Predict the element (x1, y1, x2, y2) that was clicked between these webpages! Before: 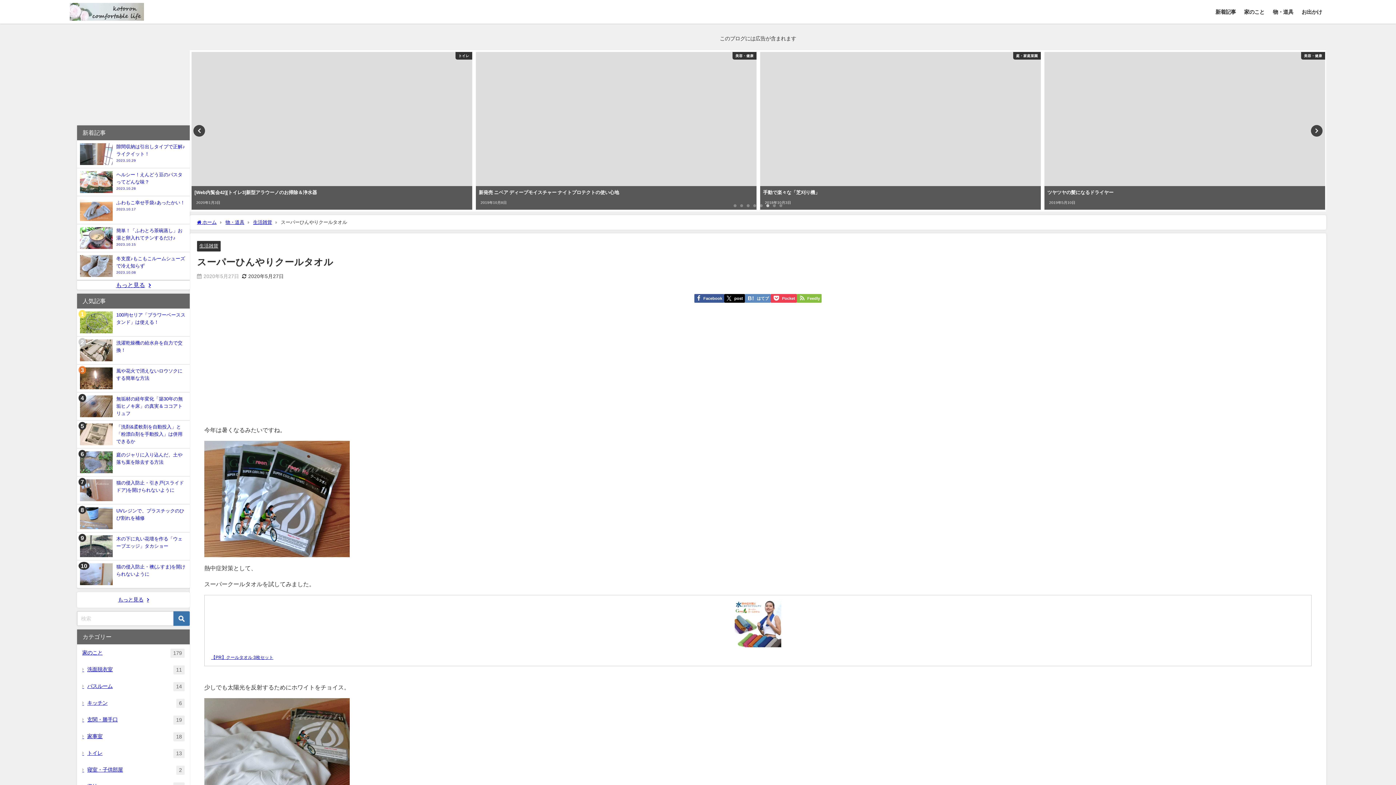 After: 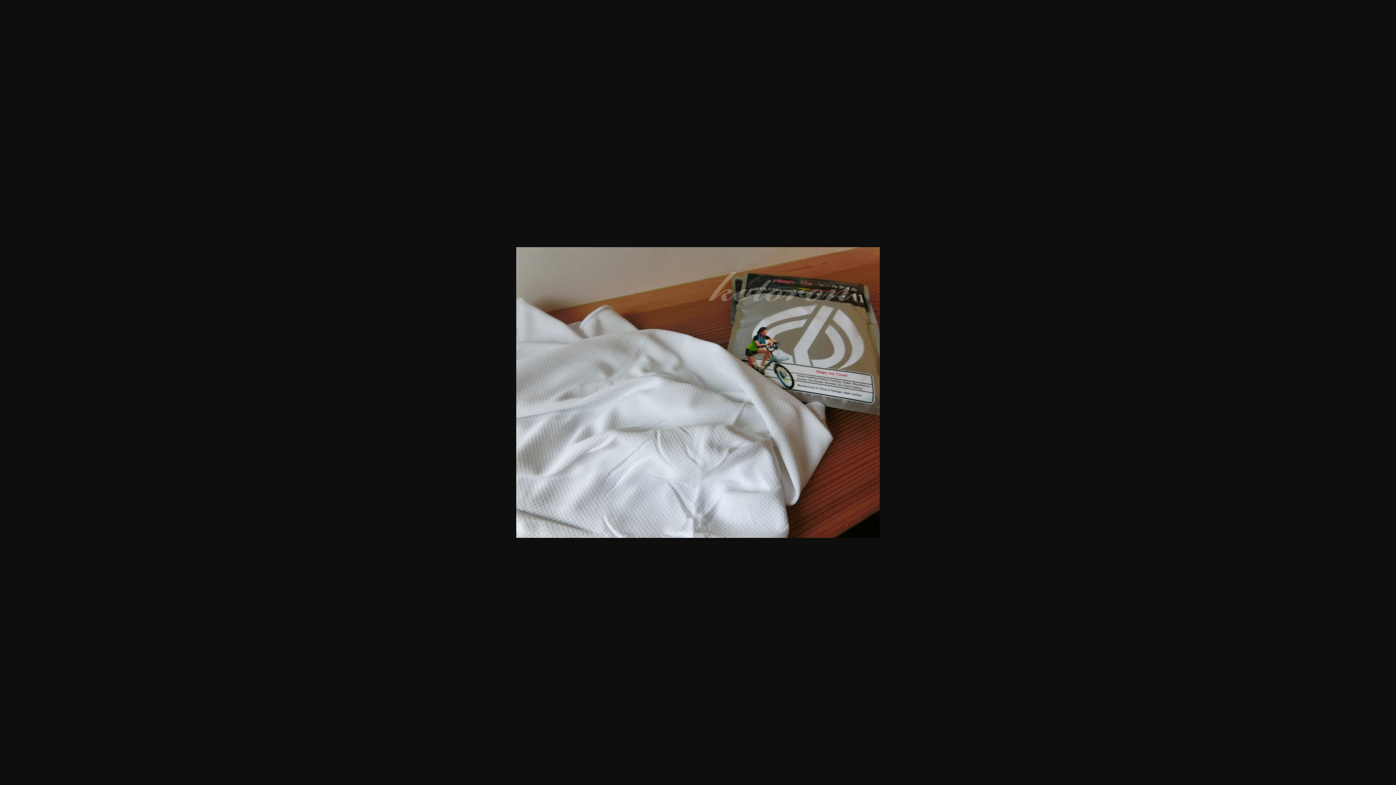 Action: bbox: (204, 754, 349, 760)